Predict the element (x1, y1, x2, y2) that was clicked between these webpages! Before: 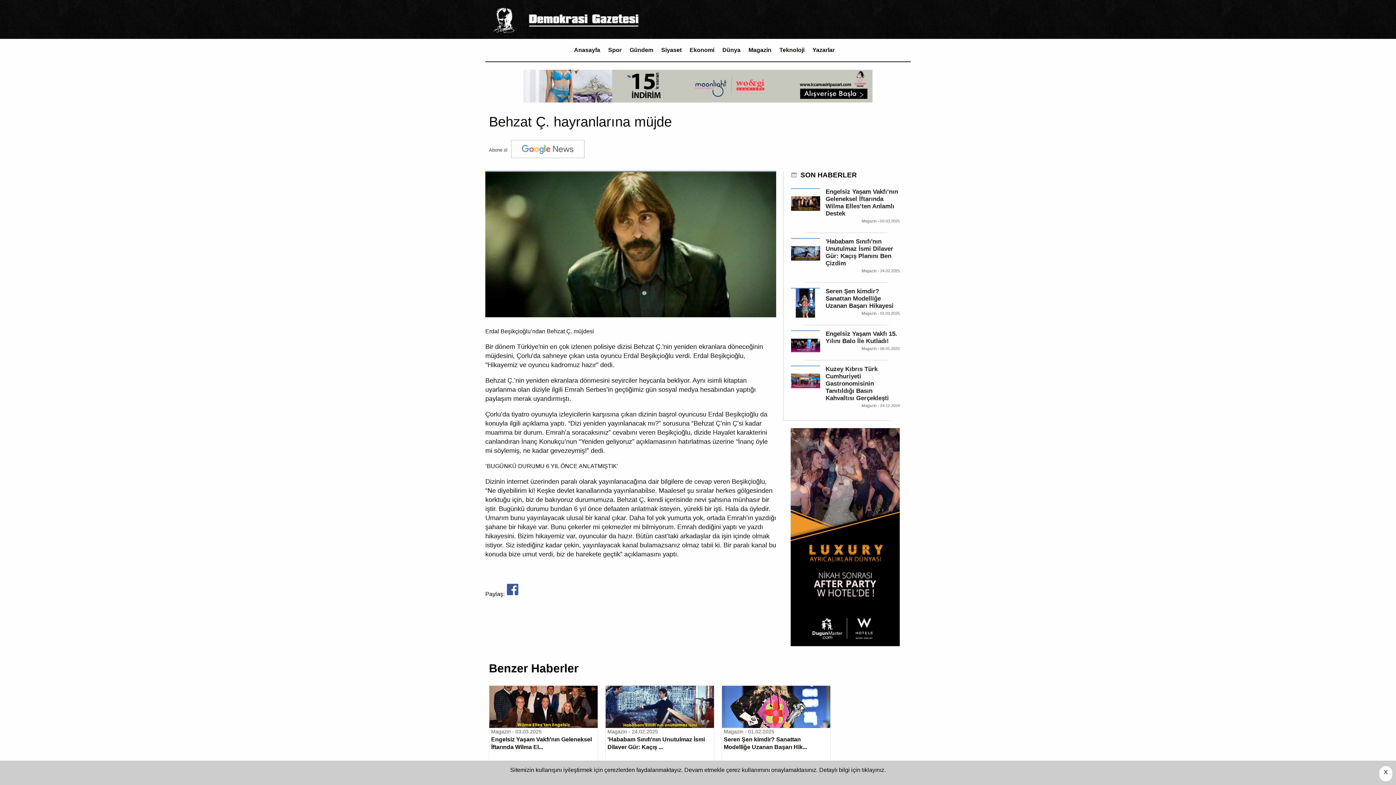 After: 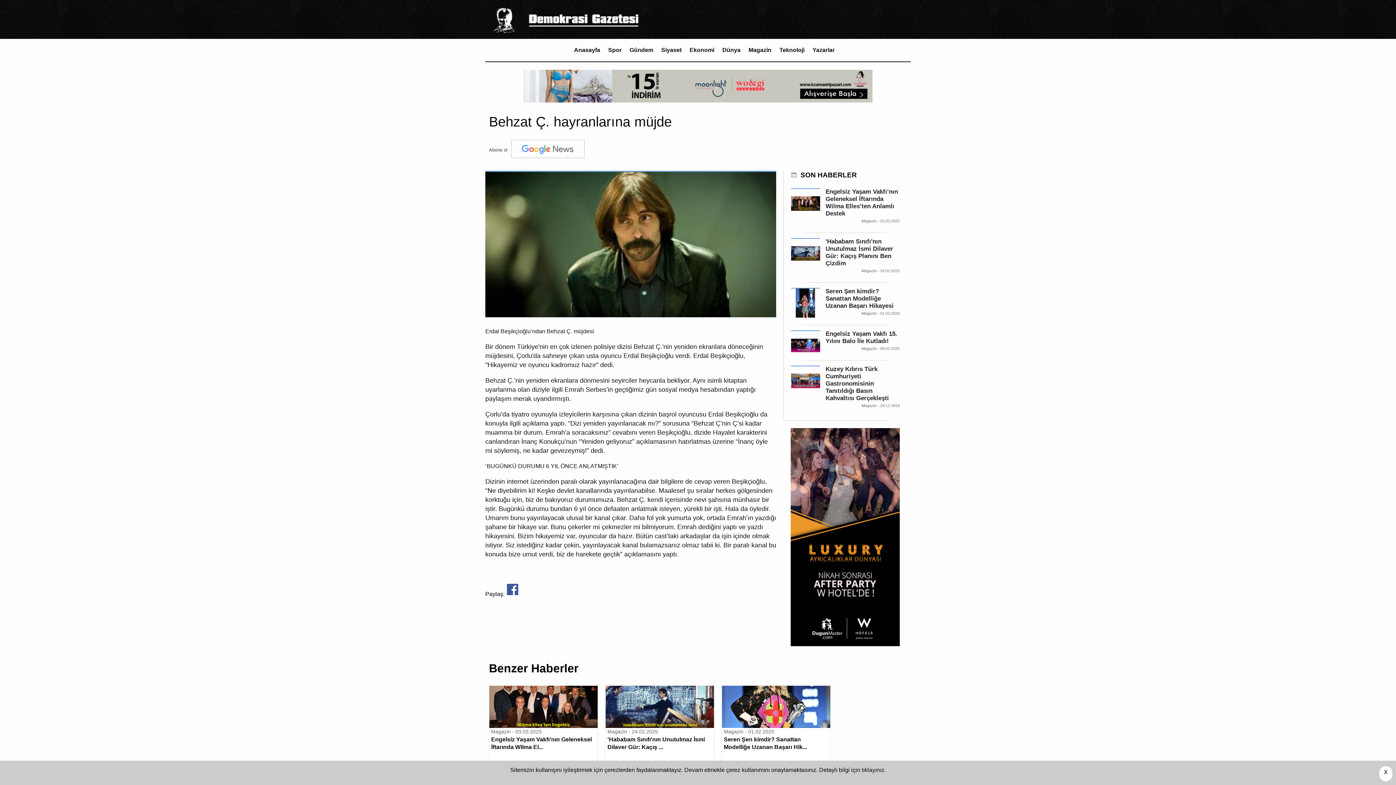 Action: bbox: (790, 641, 900, 647)